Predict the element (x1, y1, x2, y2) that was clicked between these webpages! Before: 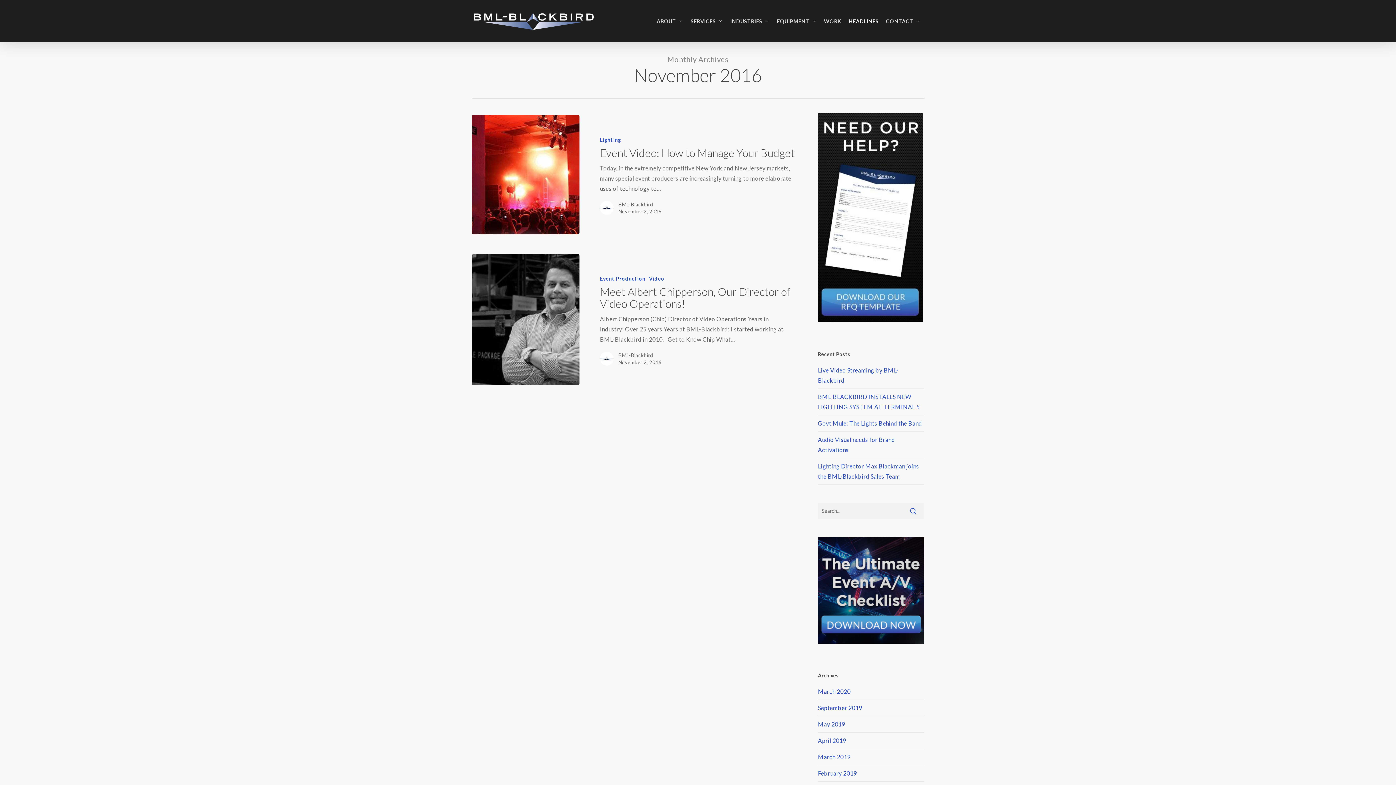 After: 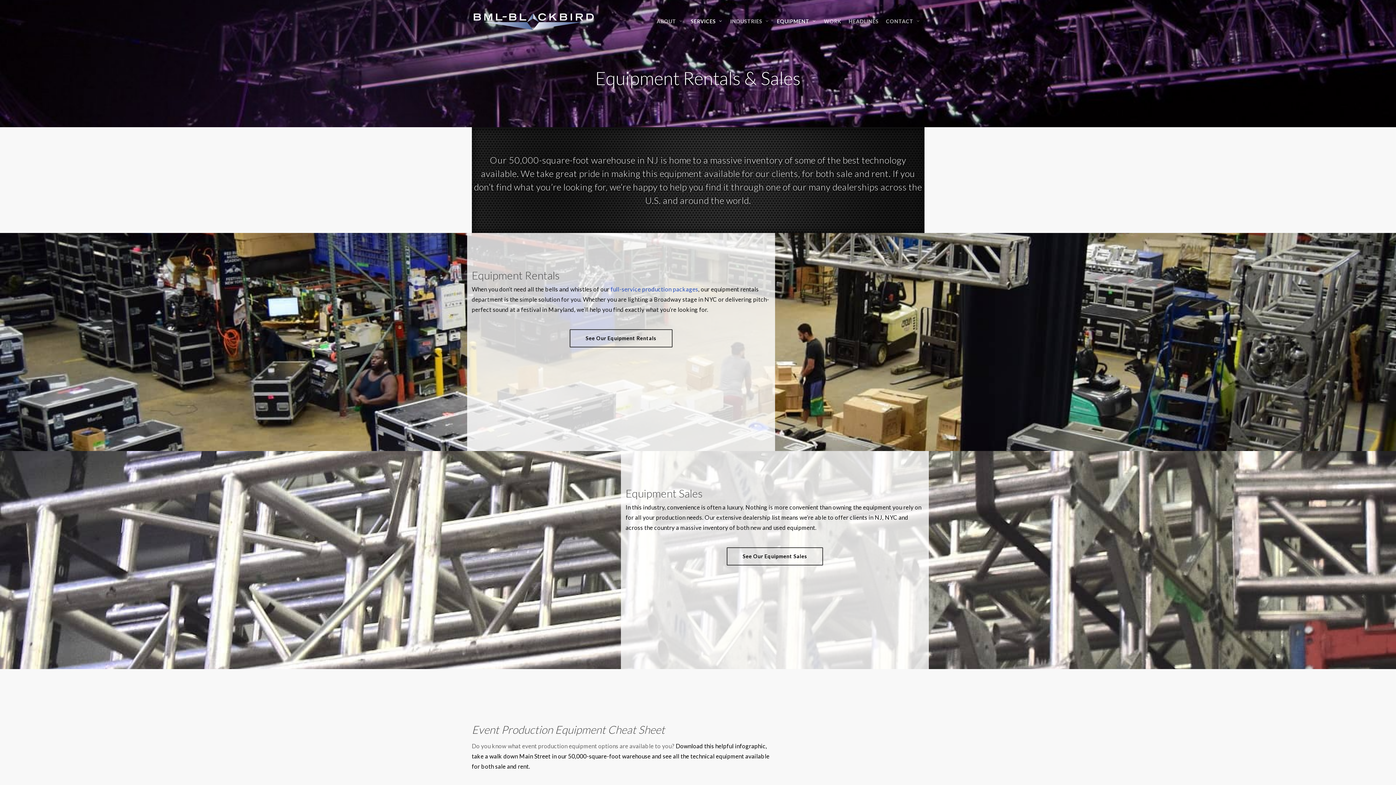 Action: bbox: (773, 17, 820, 24) label: EQUIPMENT